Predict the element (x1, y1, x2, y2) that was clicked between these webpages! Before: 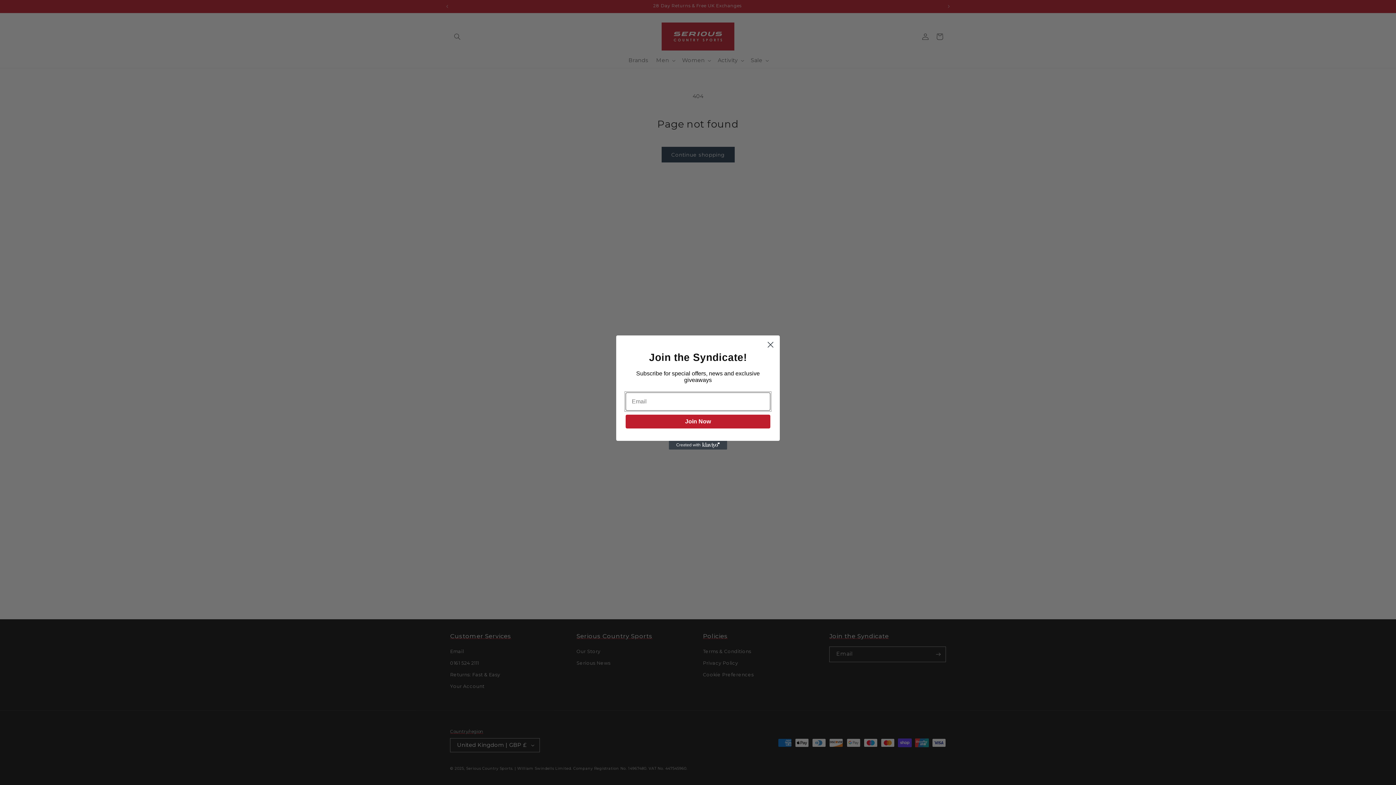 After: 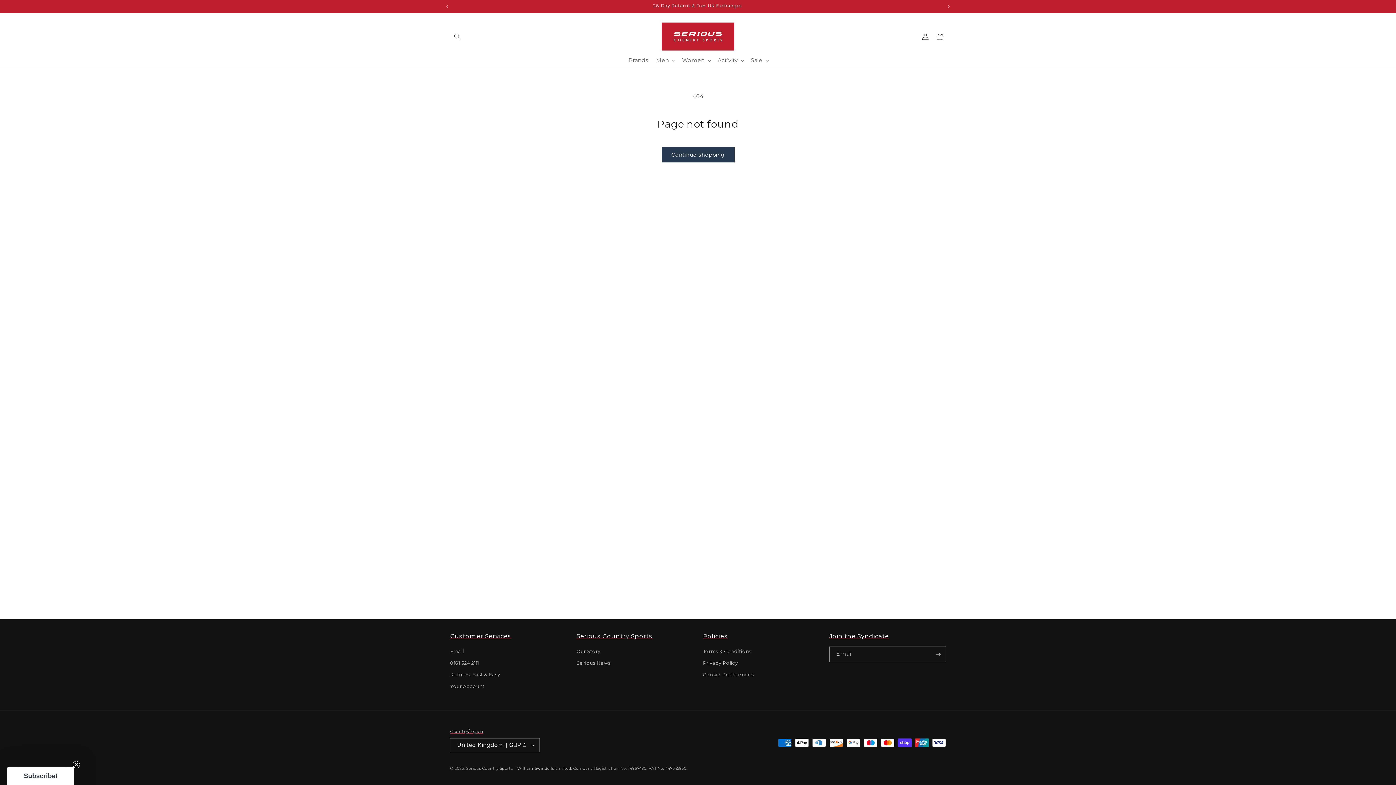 Action: label: Close dialog bbox: (764, 338, 777, 351)